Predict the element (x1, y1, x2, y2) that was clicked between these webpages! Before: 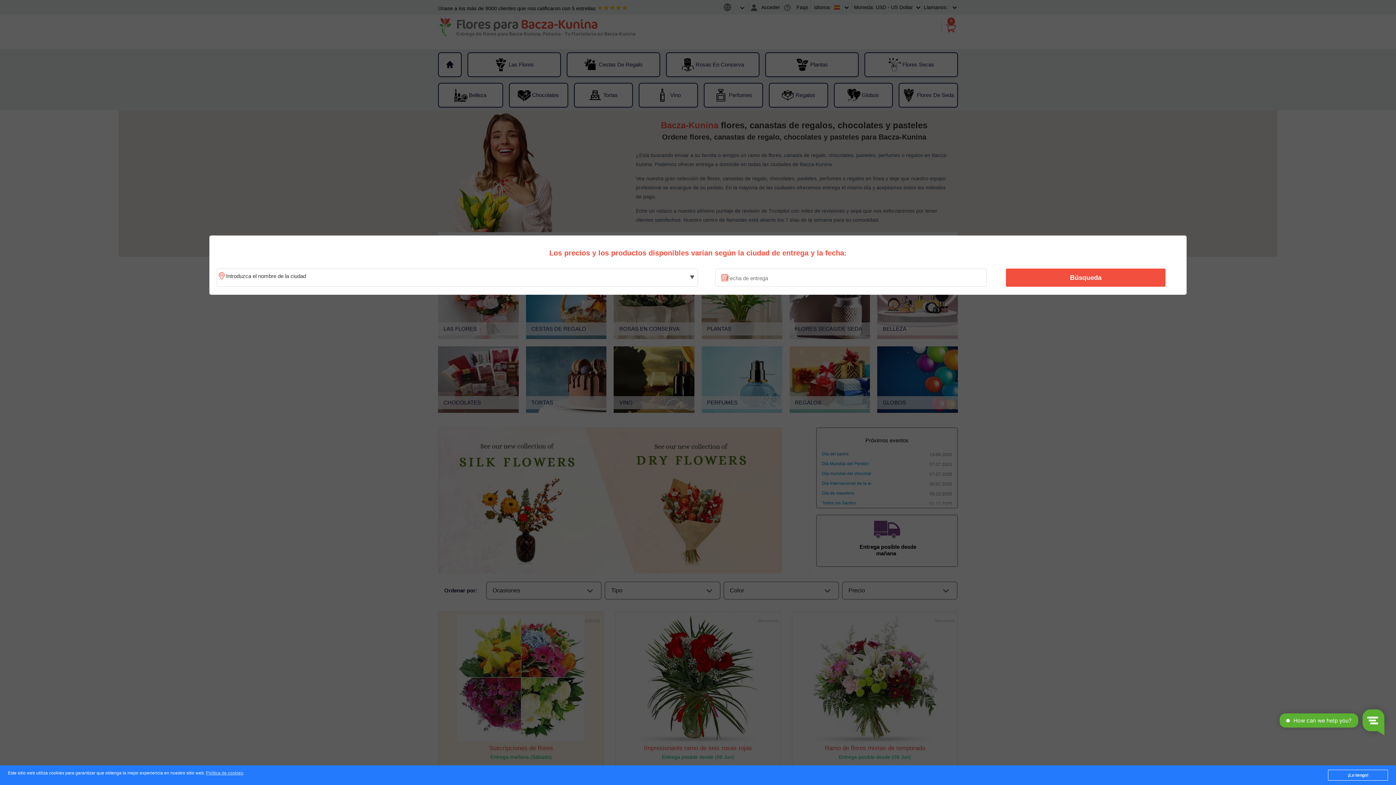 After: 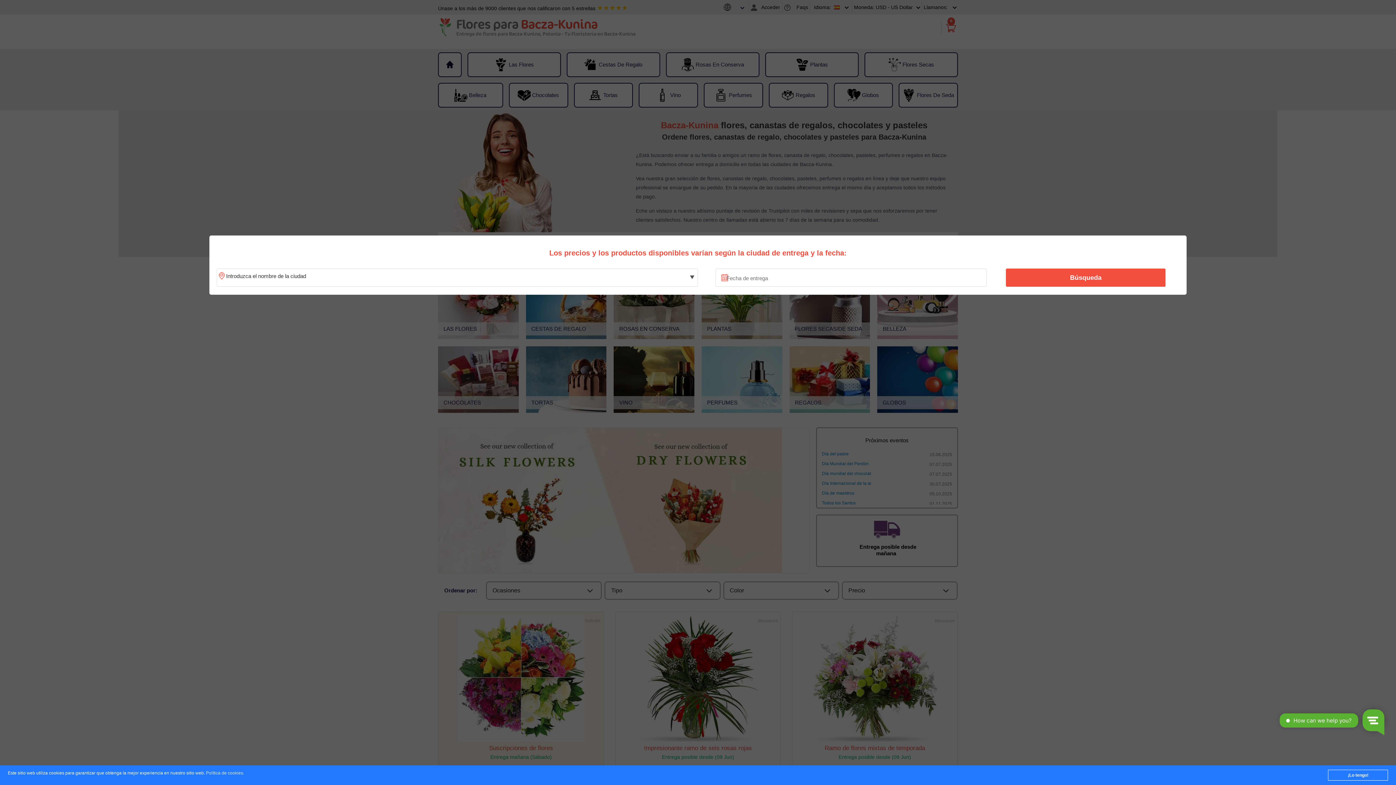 Action: label: Política de cookies bbox: (206, 771, 243, 776)